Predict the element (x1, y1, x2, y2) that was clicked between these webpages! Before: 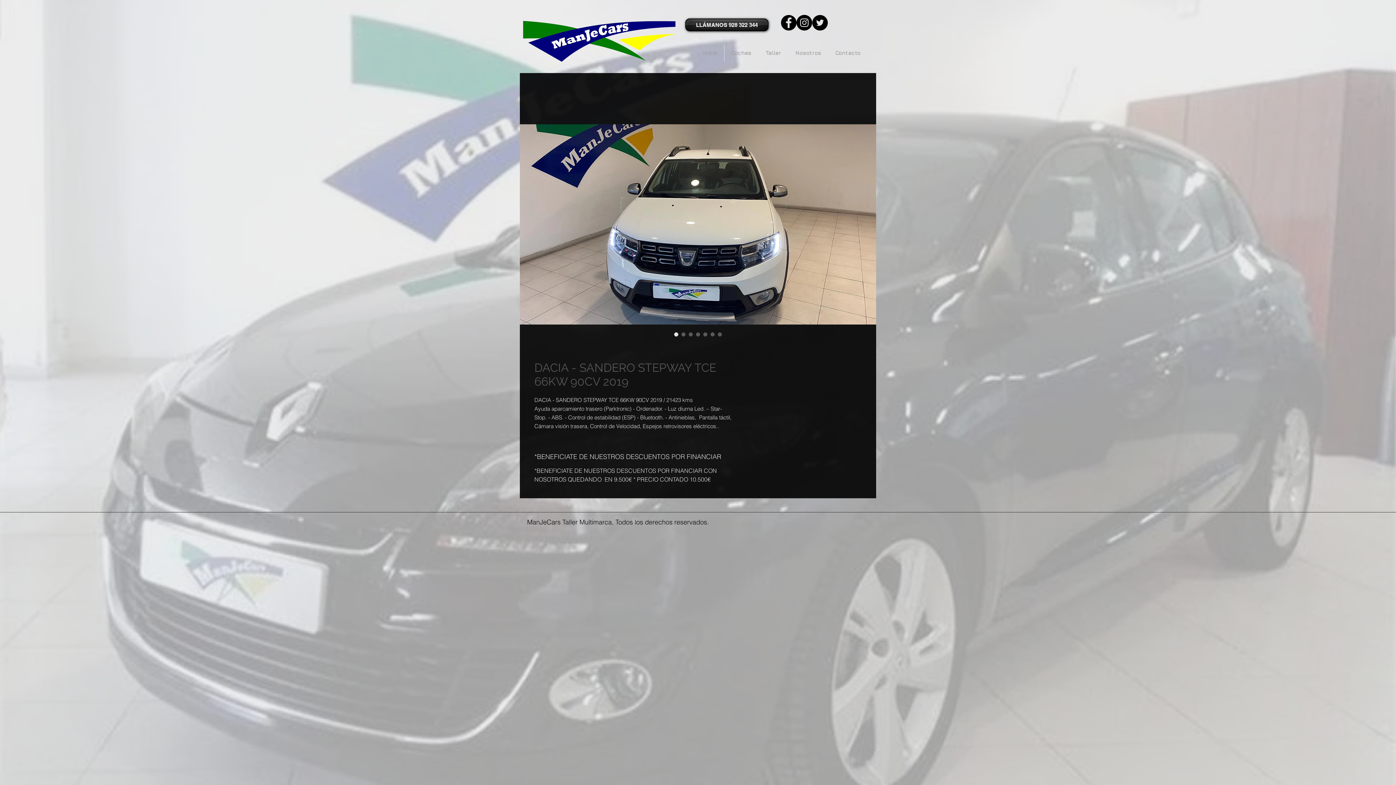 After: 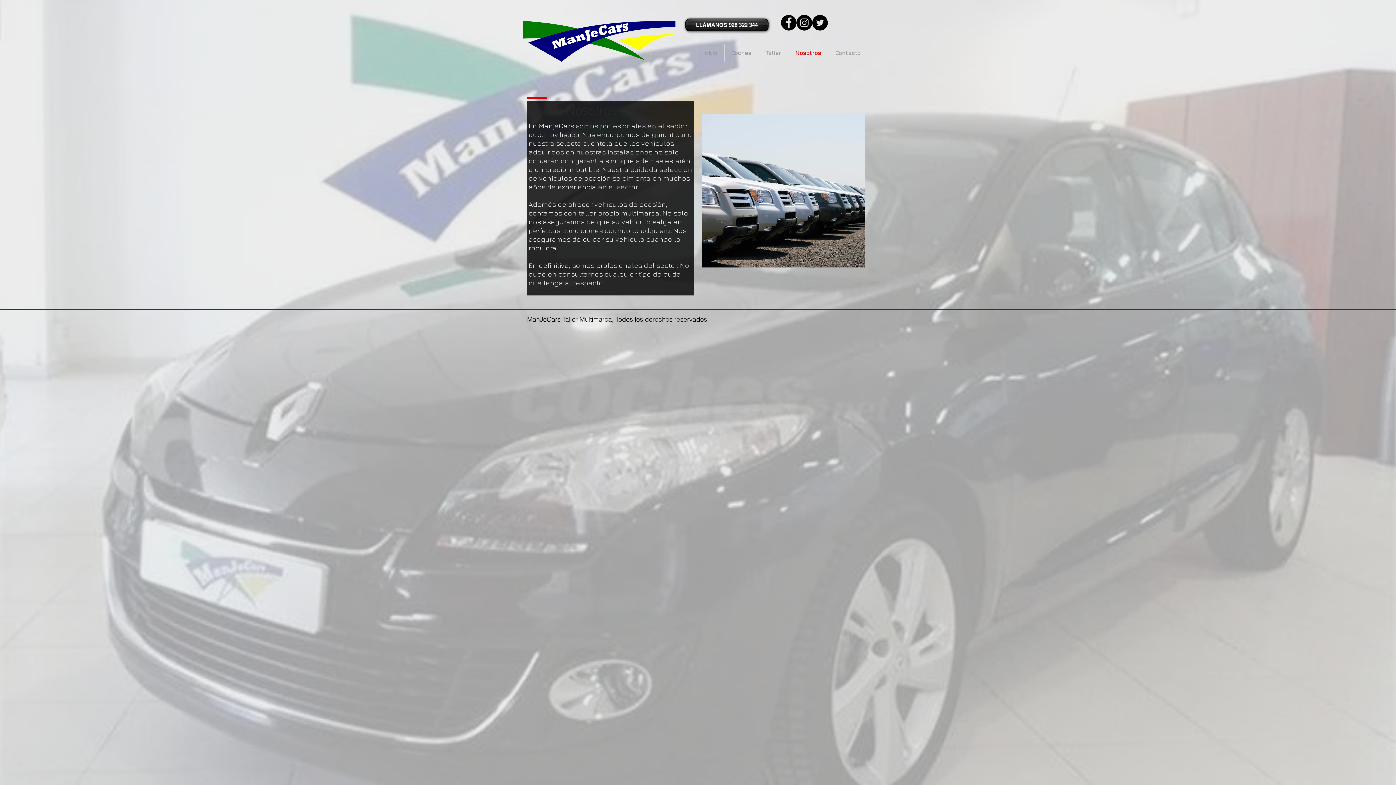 Action: bbox: (788, 44, 828, 61) label: Nosotros